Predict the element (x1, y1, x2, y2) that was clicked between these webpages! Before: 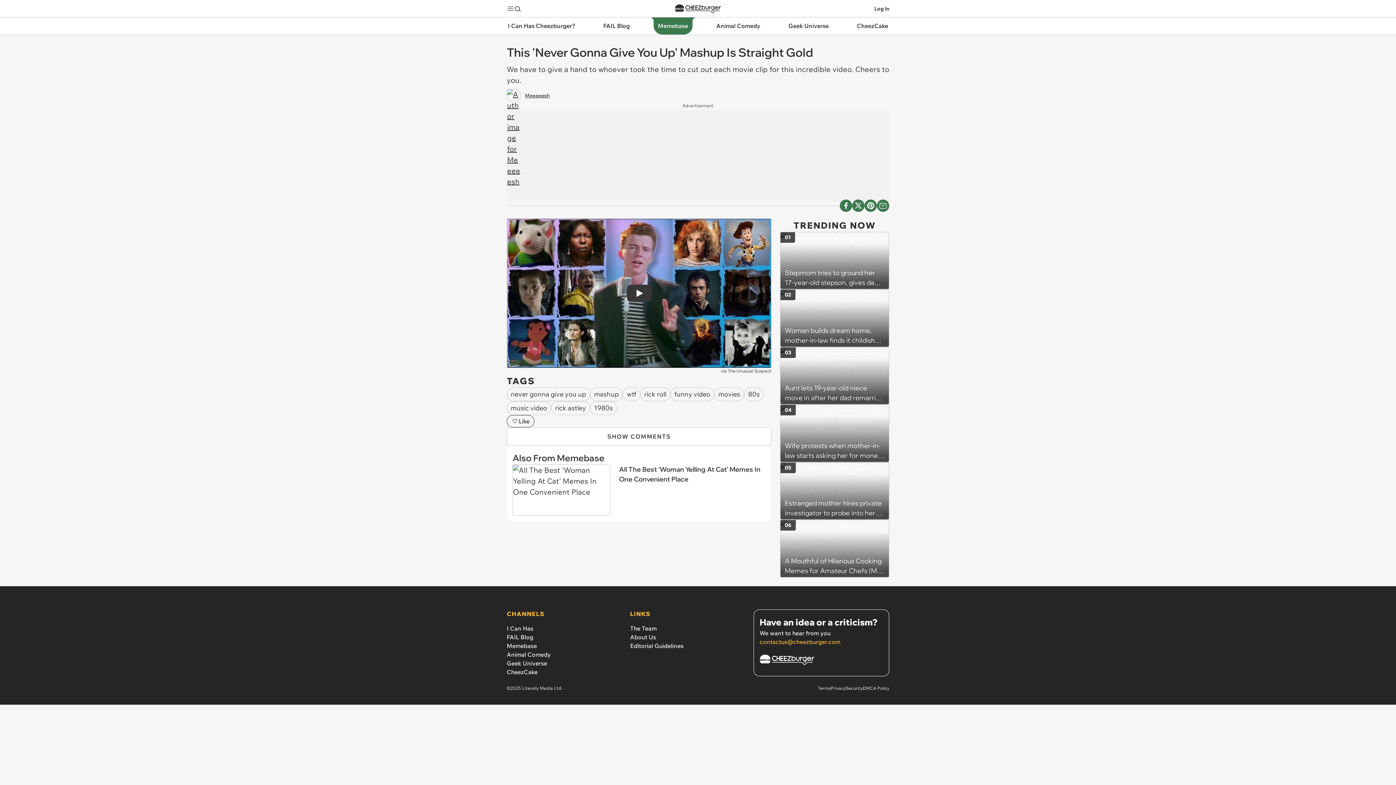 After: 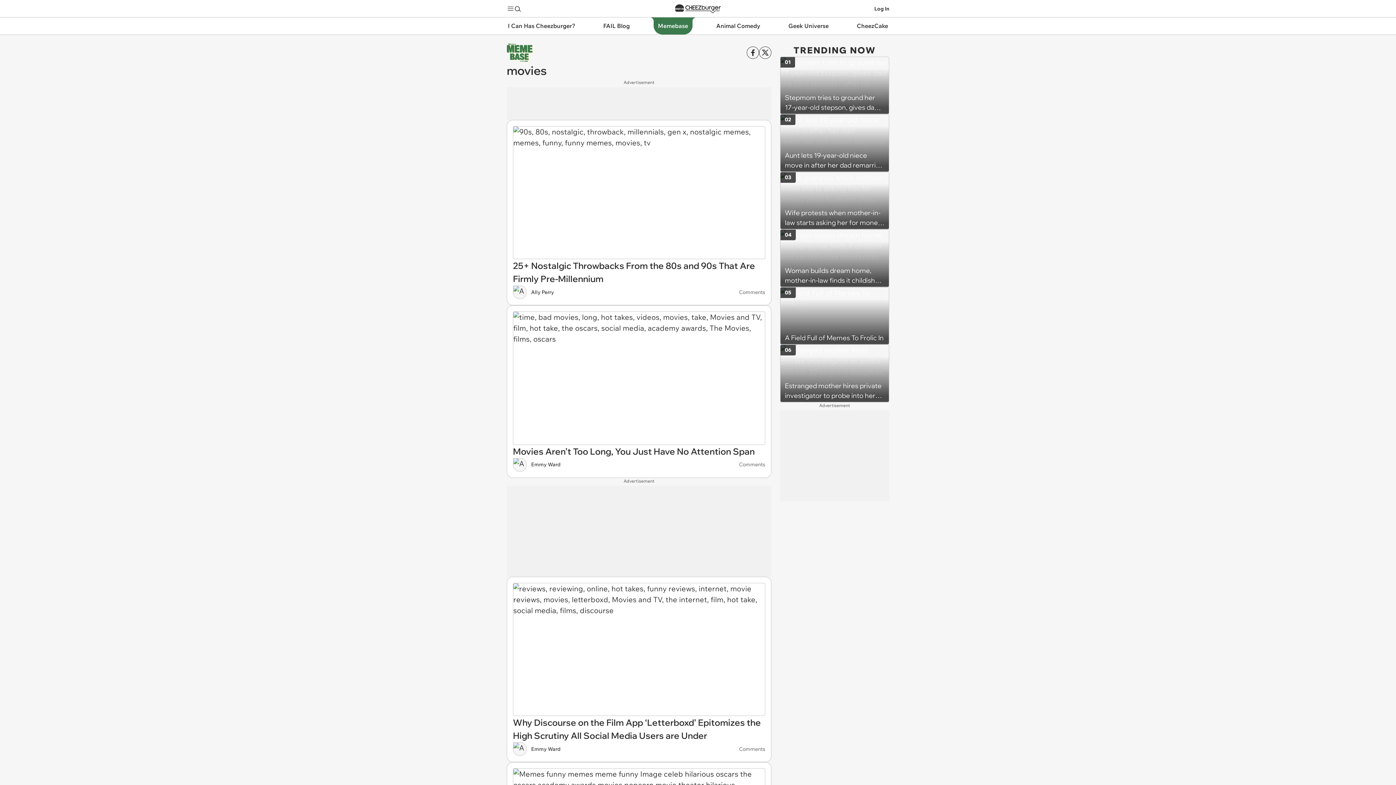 Action: label: movies bbox: (714, 387, 744, 401)